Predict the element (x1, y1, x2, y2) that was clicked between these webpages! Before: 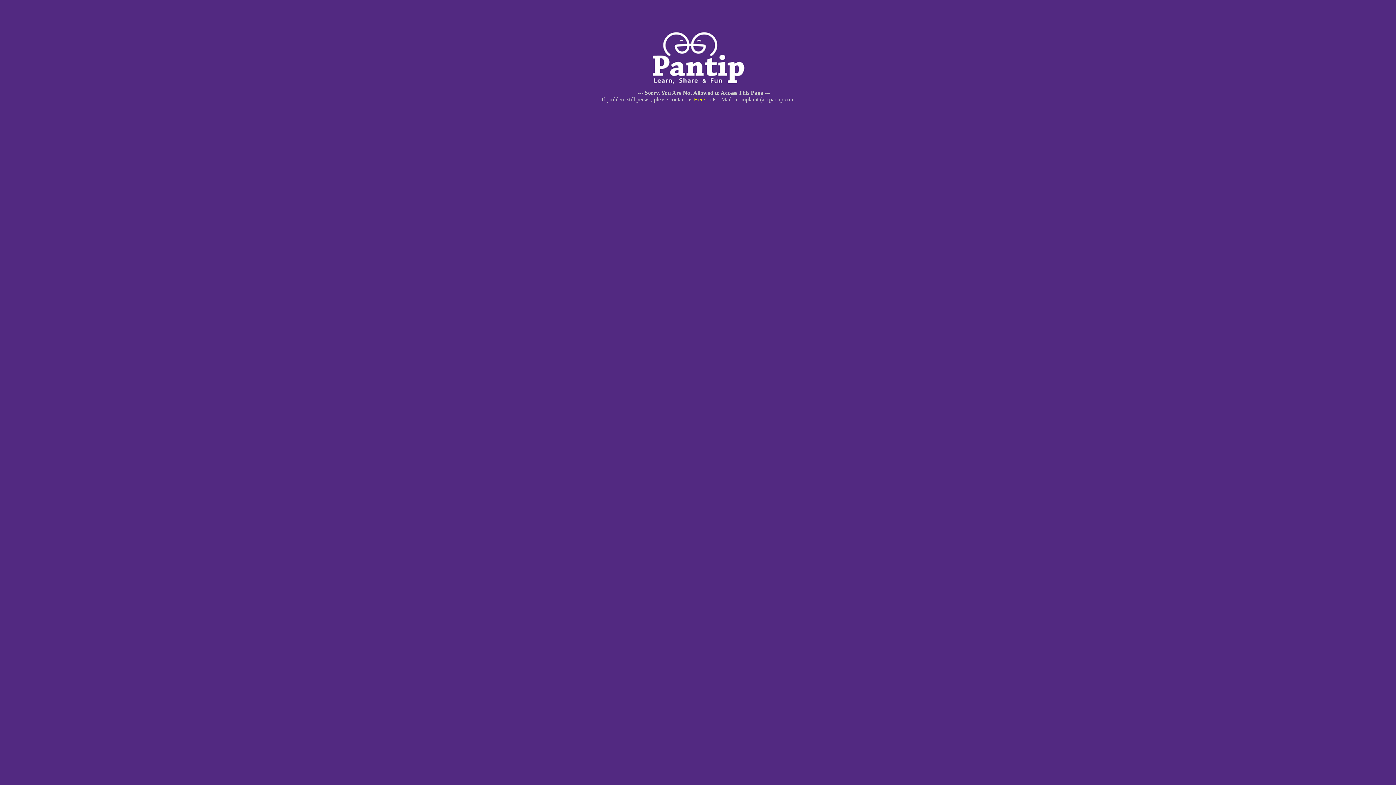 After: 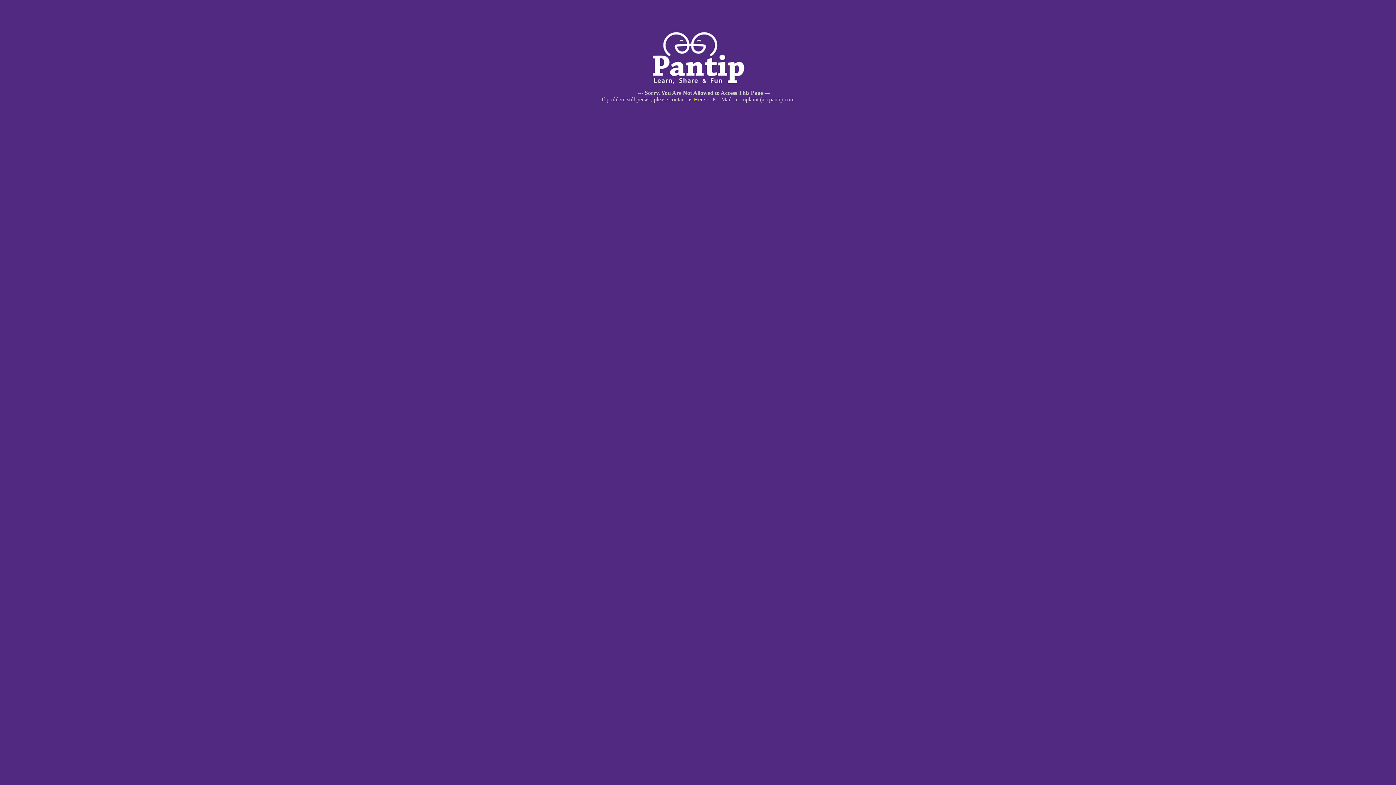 Action: label: Here bbox: (694, 96, 705, 102)